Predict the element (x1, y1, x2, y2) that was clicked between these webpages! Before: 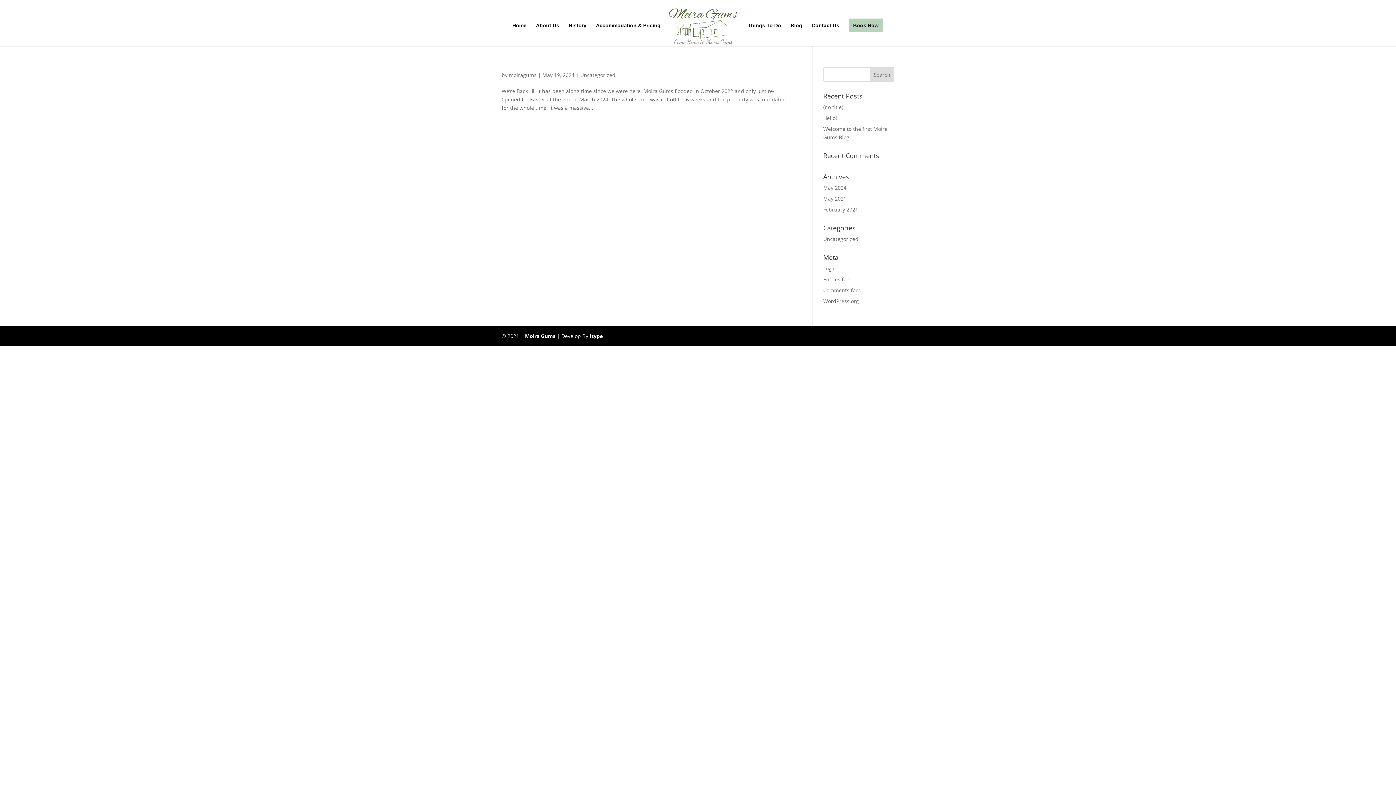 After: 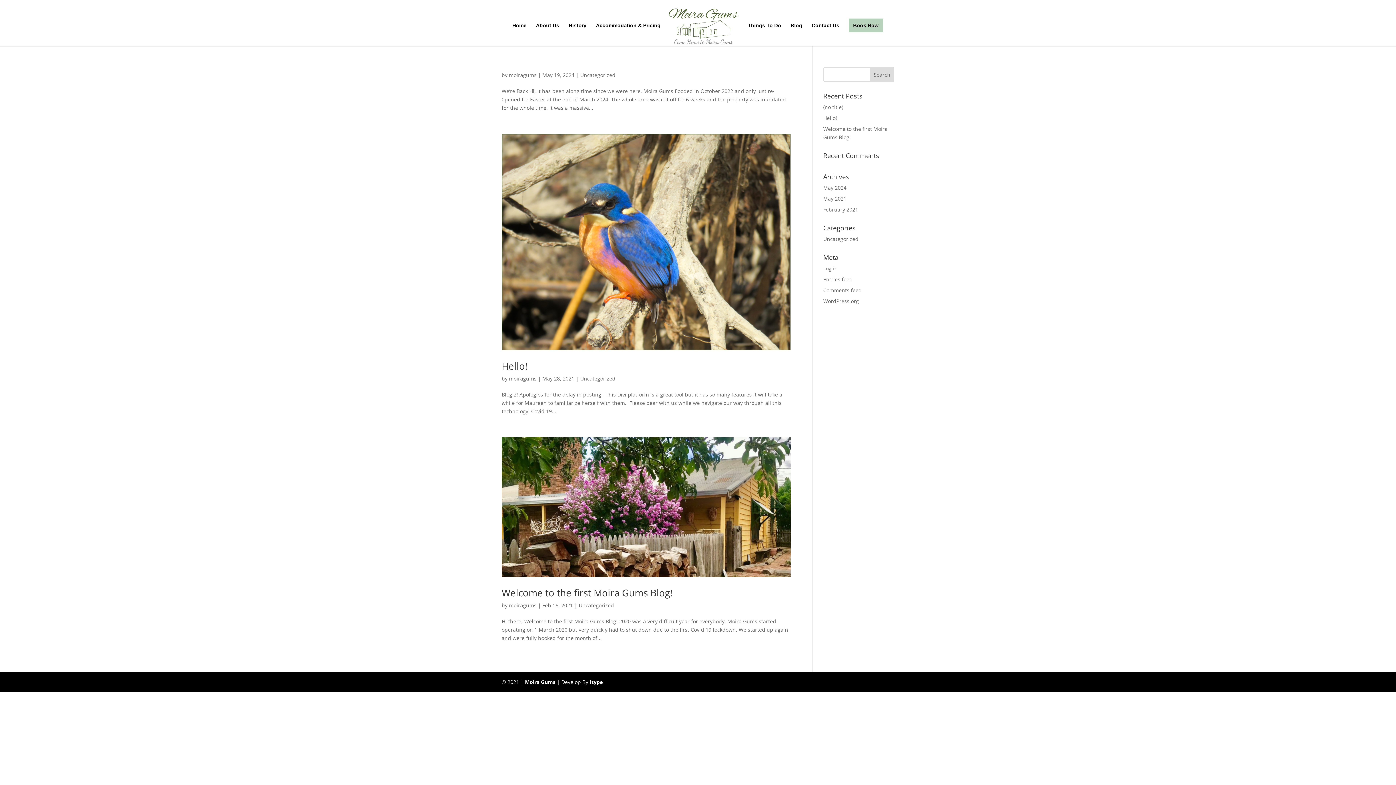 Action: label: Uncategorized bbox: (580, 71, 615, 78)